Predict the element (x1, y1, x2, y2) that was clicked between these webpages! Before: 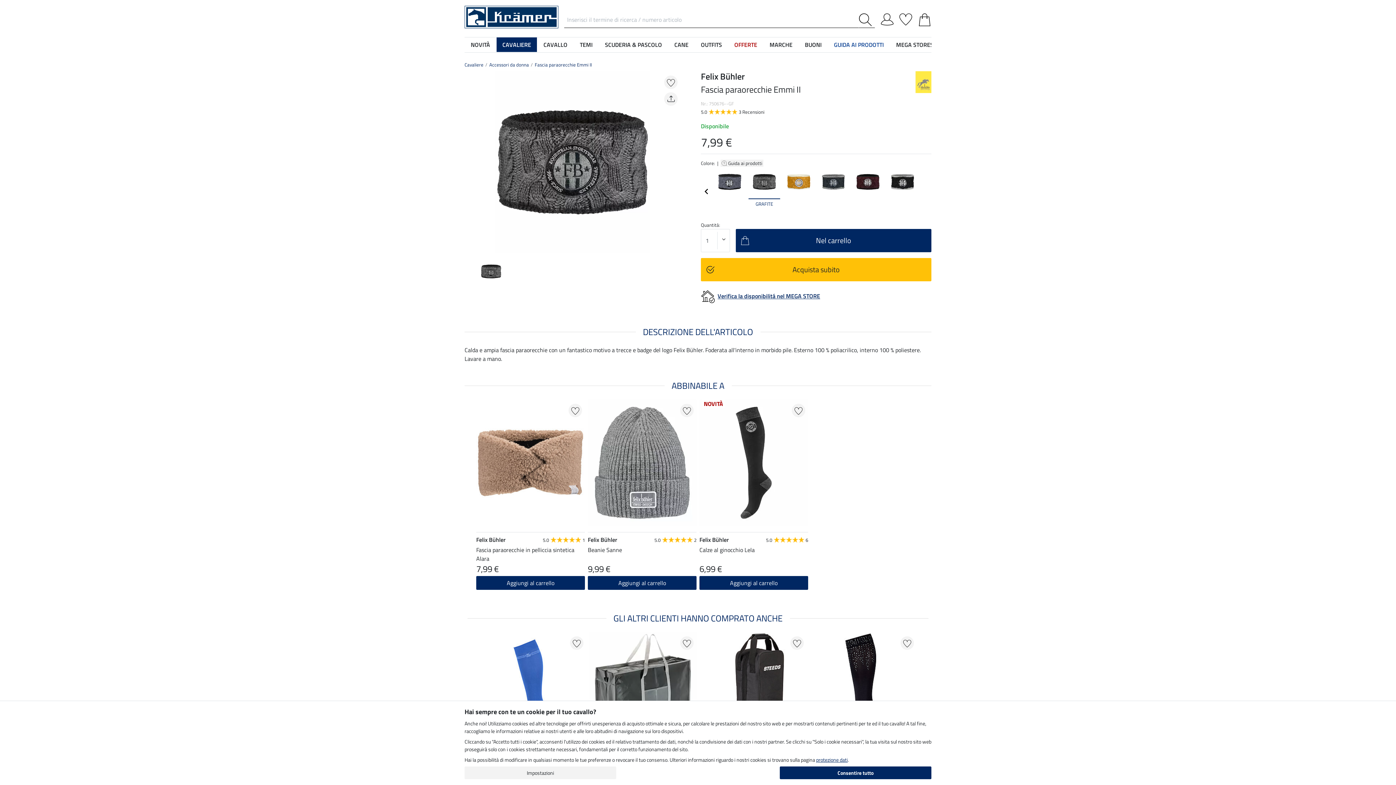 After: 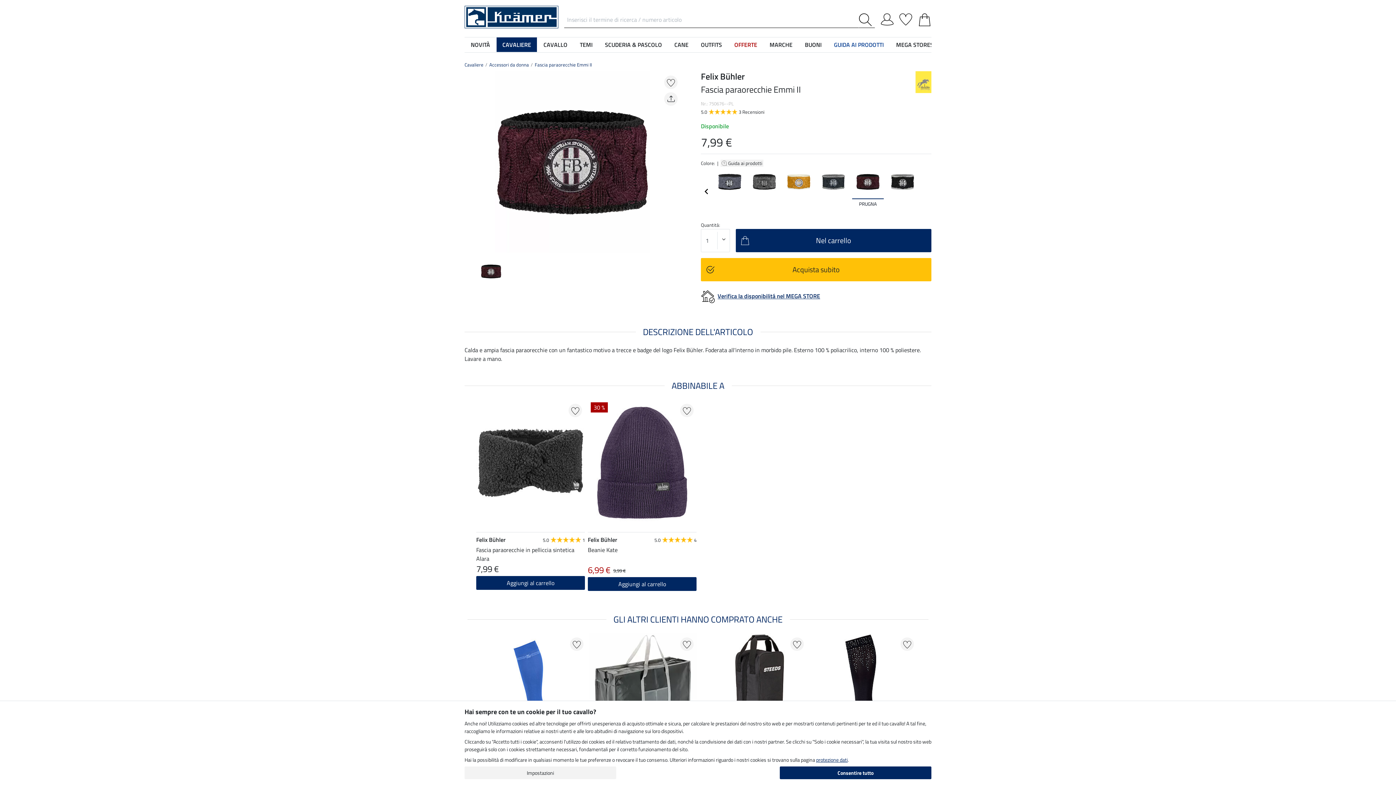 Action: bbox: (852, 179, 884, 207)